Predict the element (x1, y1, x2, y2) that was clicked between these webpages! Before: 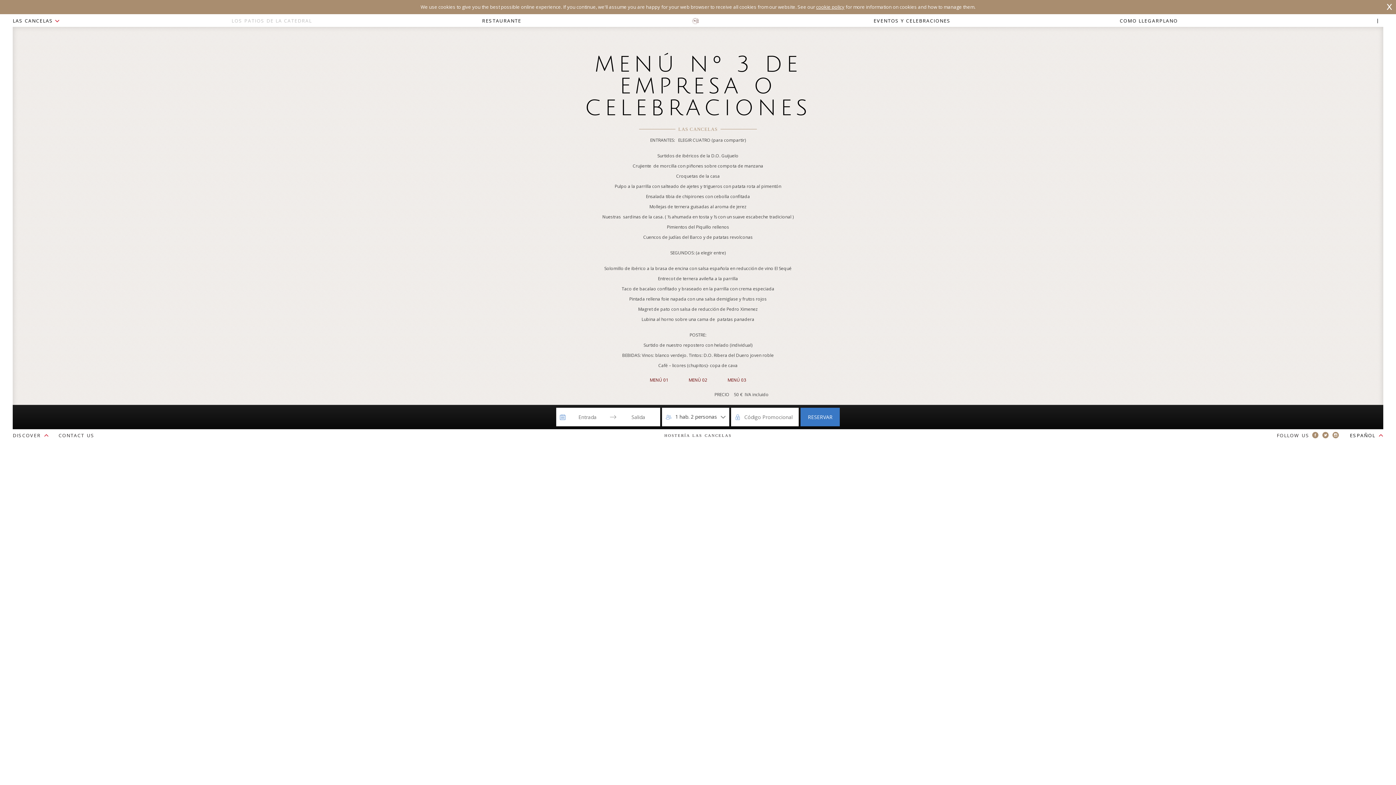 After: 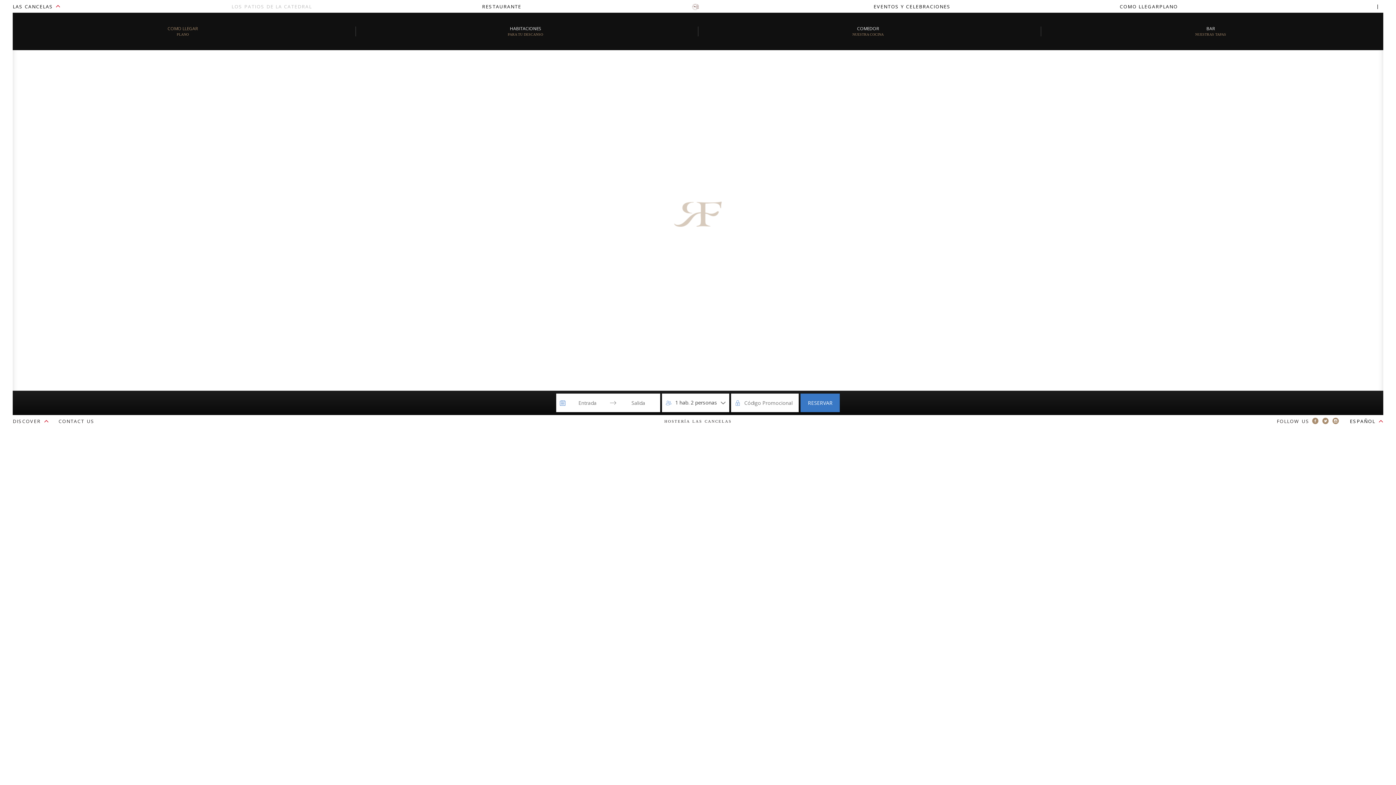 Action: label: LAS CANCELAS bbox: (12, 14, 61, 26)